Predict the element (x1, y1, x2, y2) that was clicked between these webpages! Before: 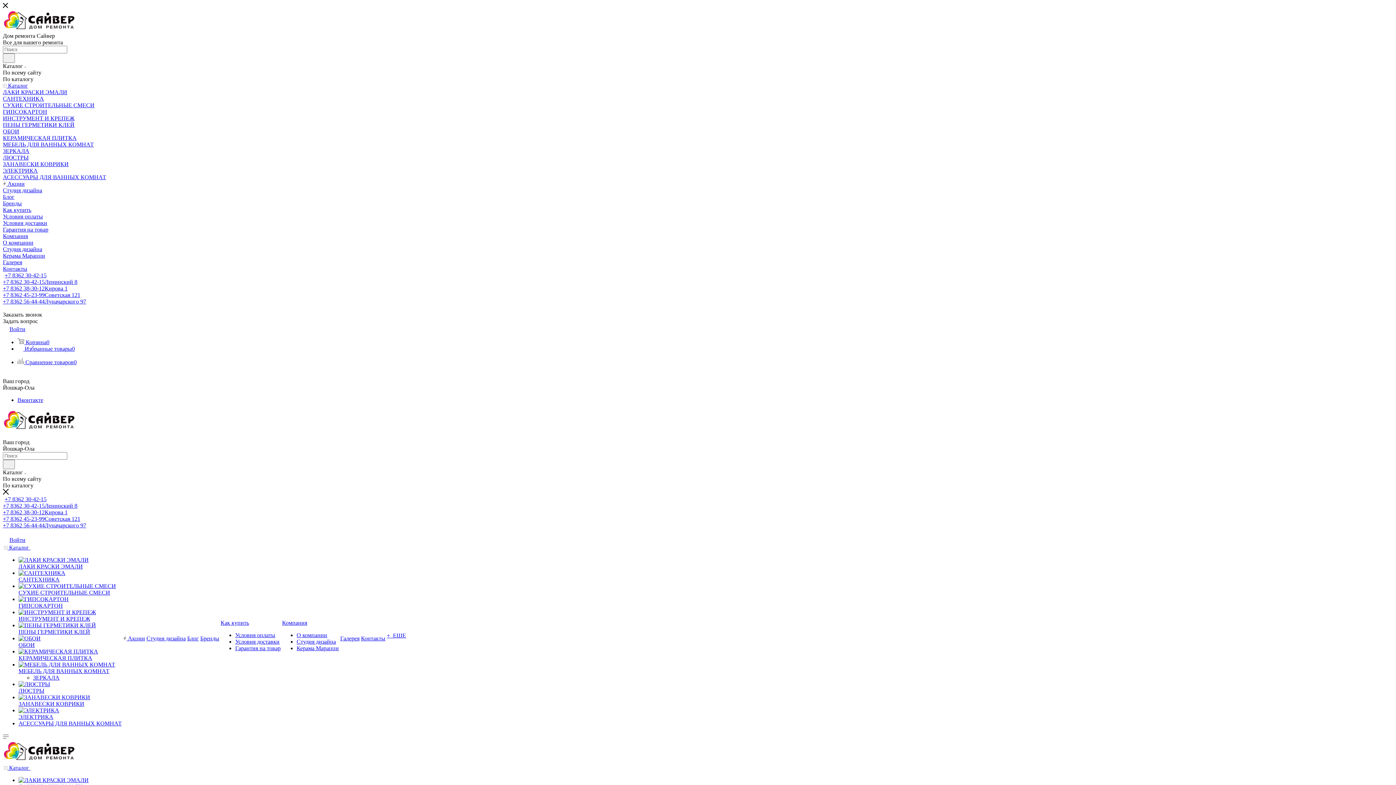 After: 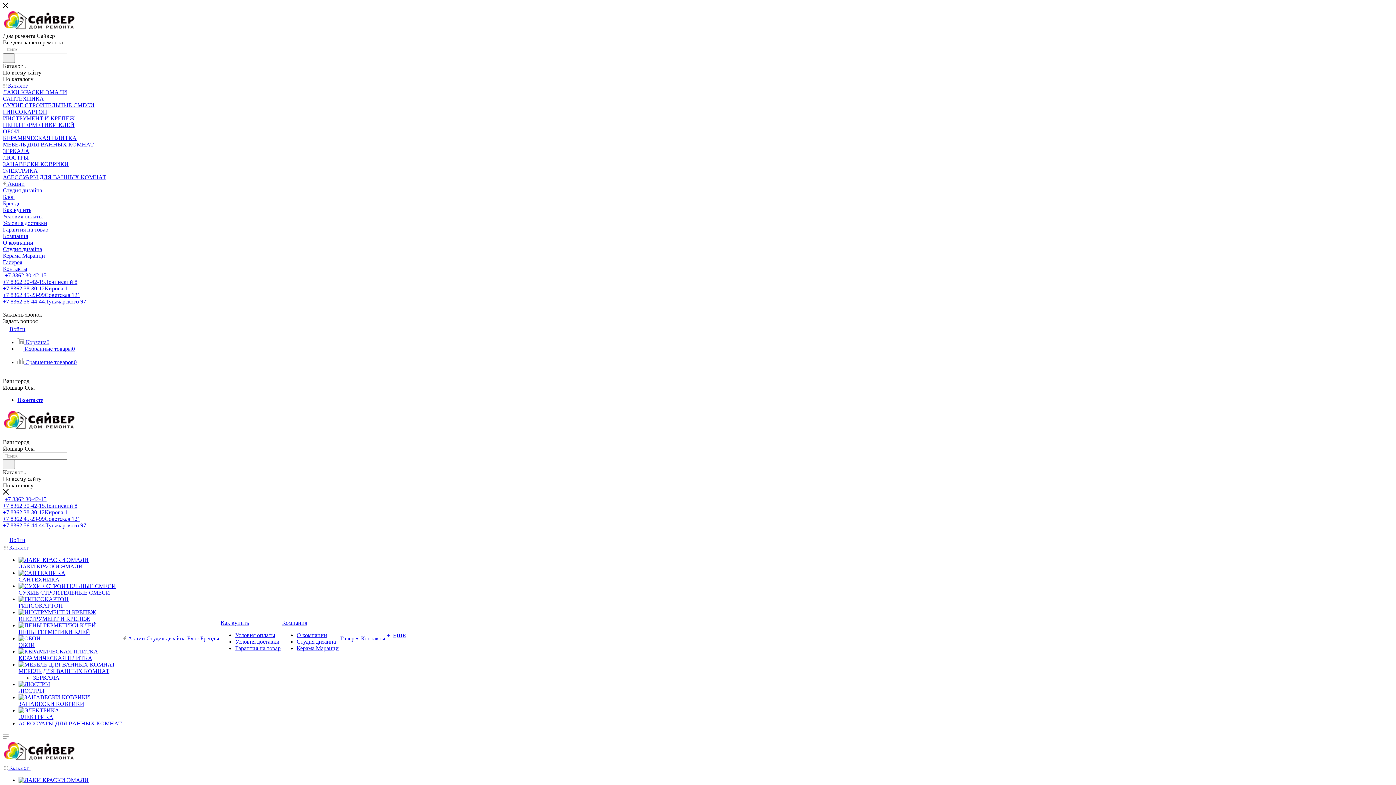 Action: label: +7 8362 30-42-15Ленинский 8 bbox: (2, 502, 77, 509)